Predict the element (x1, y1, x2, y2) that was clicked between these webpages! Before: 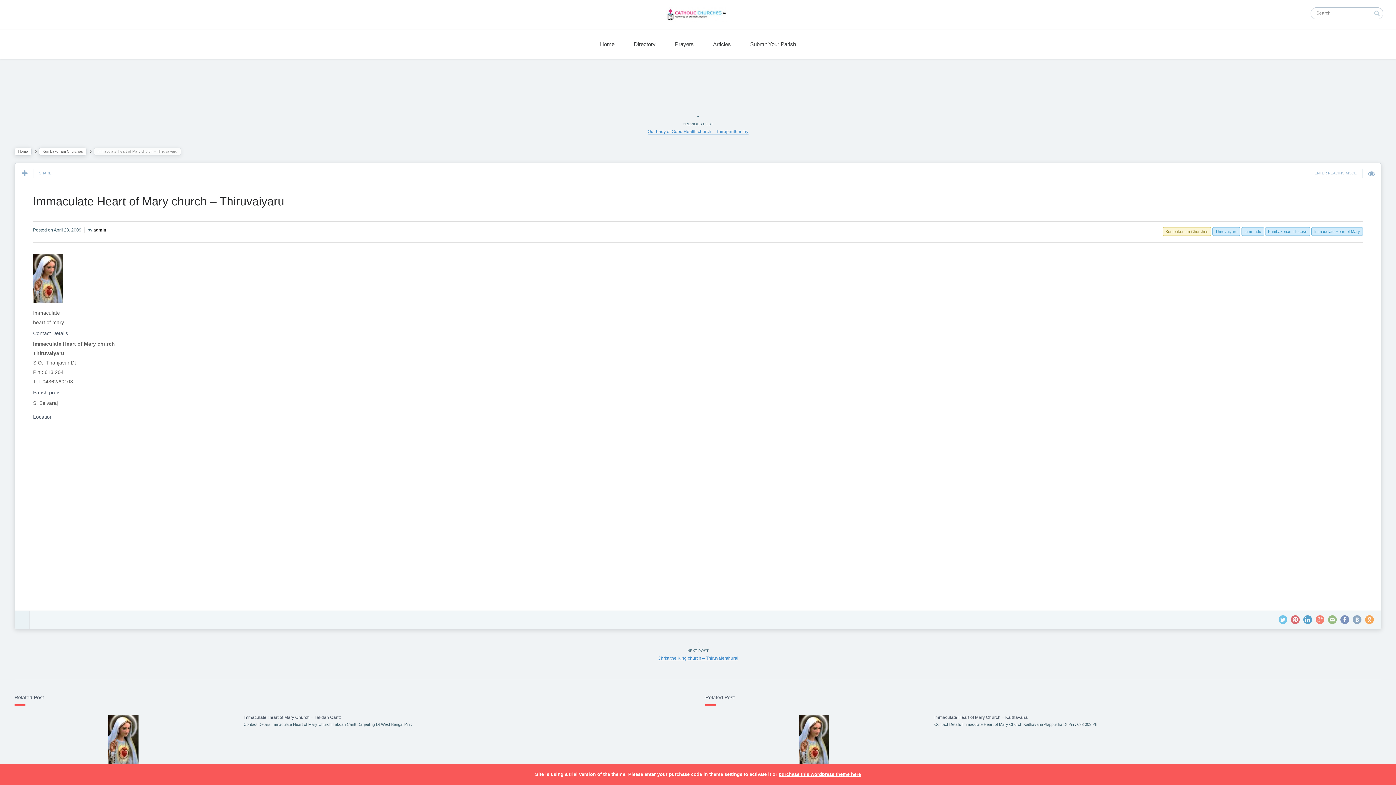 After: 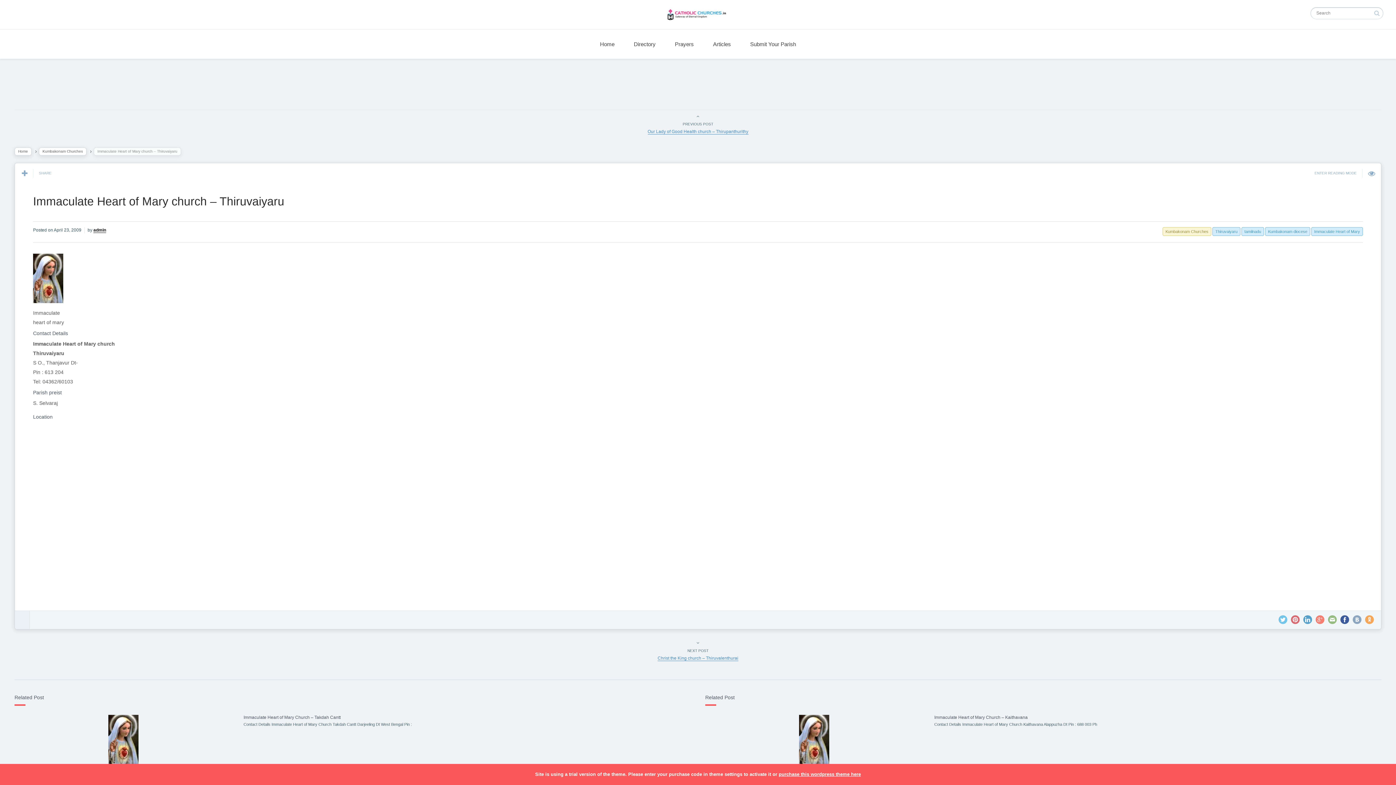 Action: bbox: (1340, 615, 1349, 624)